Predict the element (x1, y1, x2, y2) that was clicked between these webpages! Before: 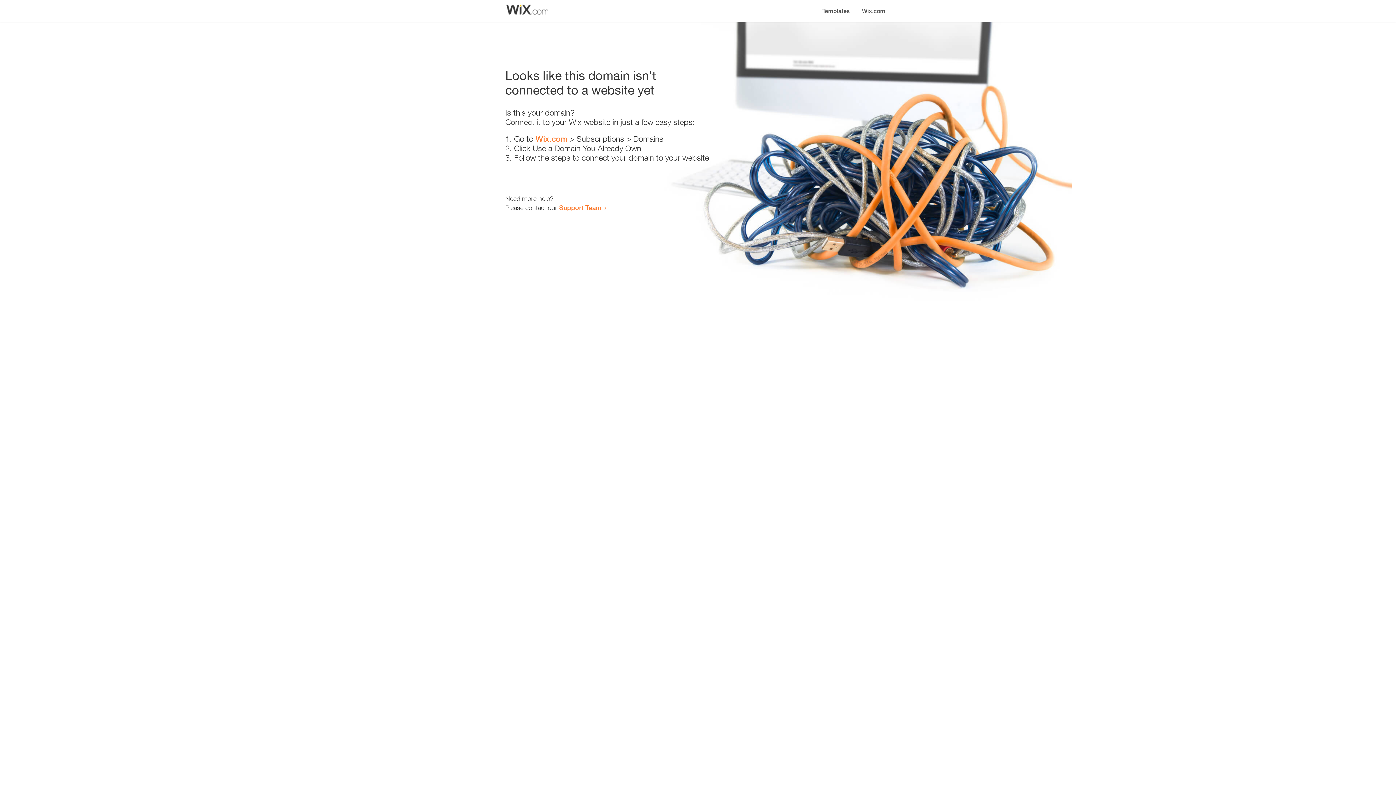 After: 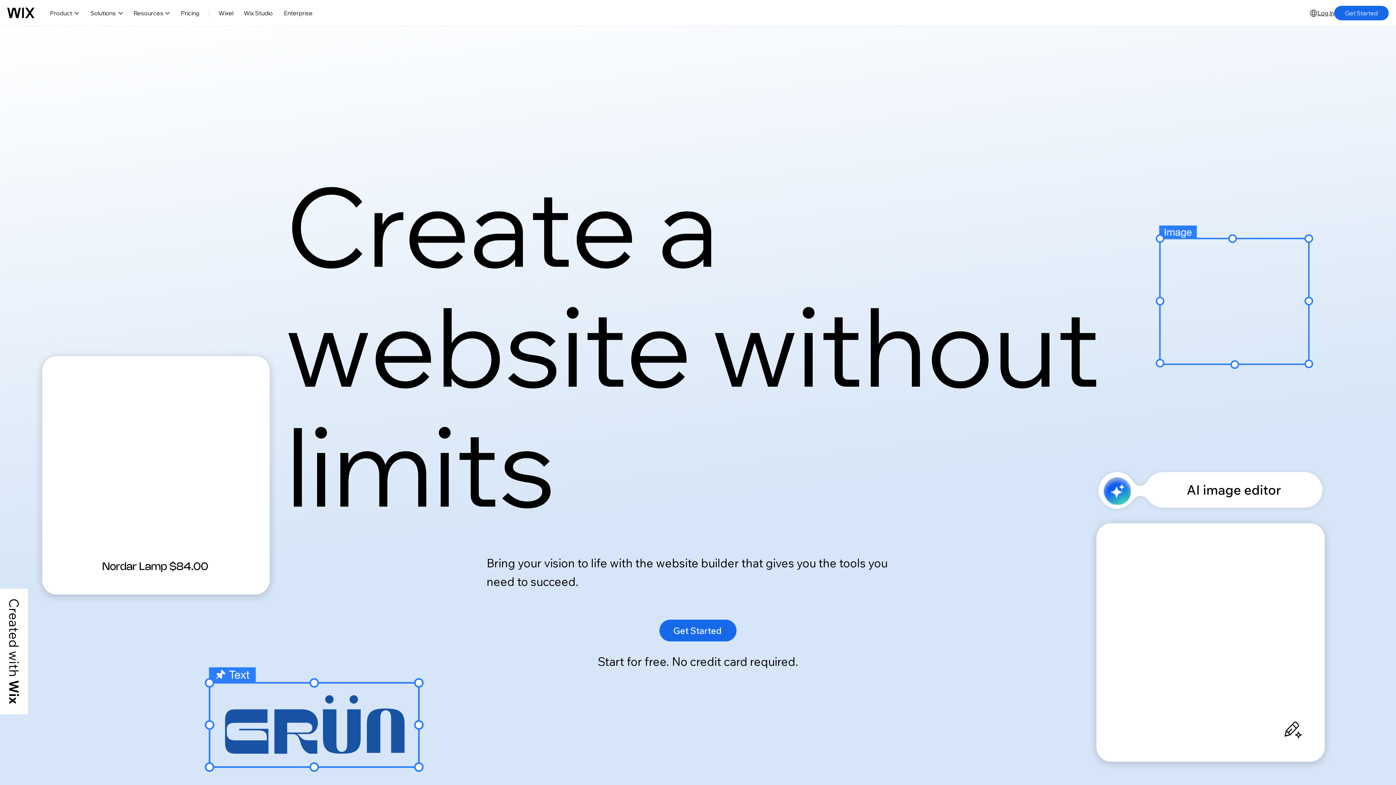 Action: label: Wix.com bbox: (535, 134, 567, 143)